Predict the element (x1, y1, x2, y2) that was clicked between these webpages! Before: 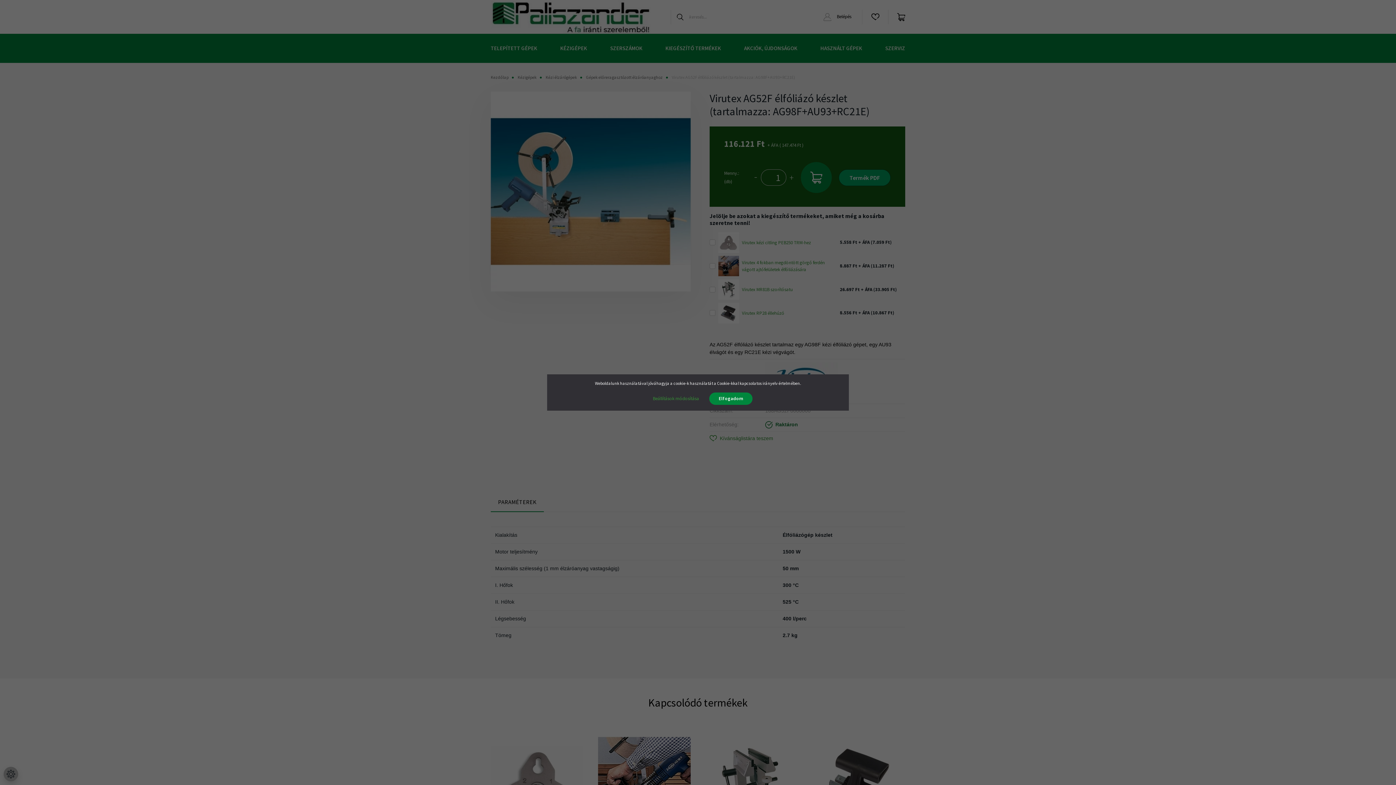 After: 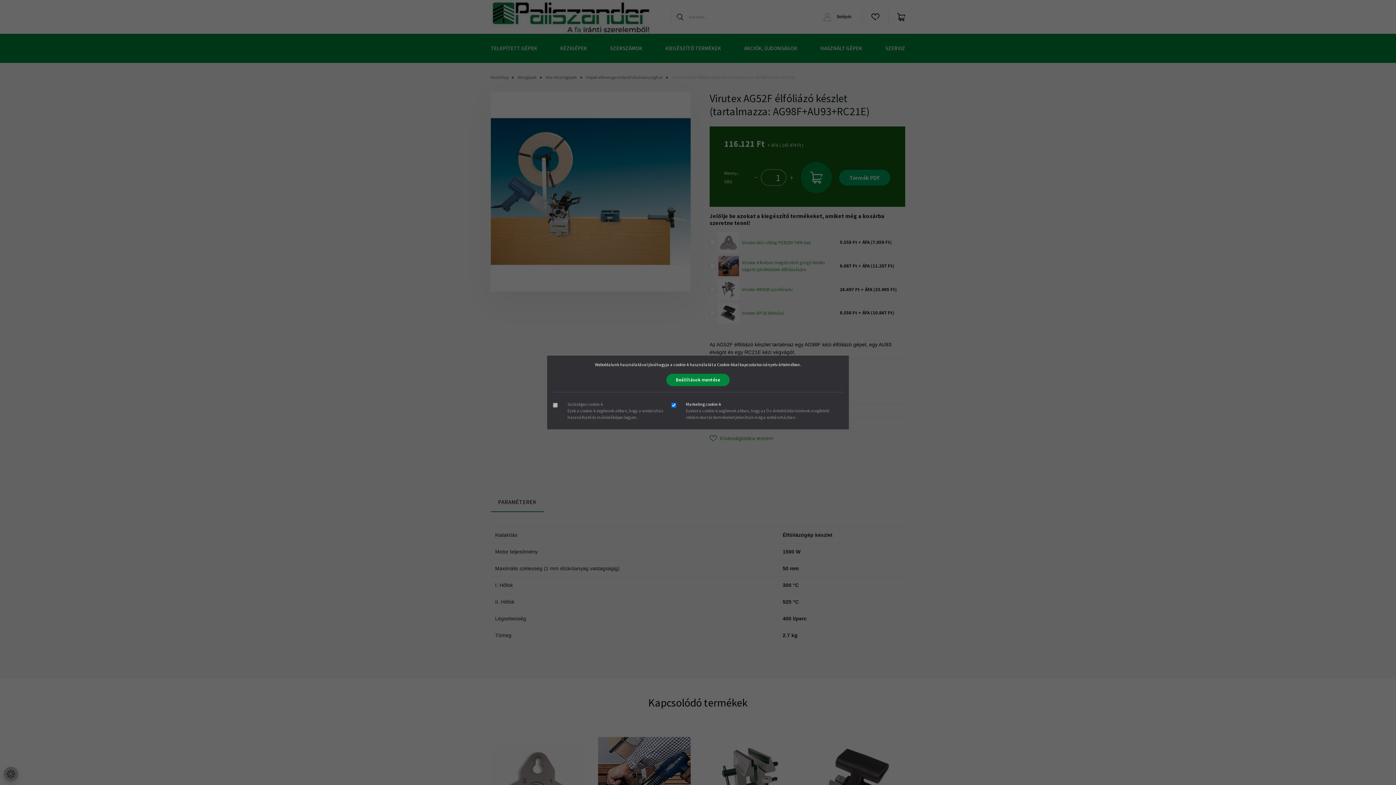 Action: bbox: (643, 392, 708, 405) label: Beállítások módosítása